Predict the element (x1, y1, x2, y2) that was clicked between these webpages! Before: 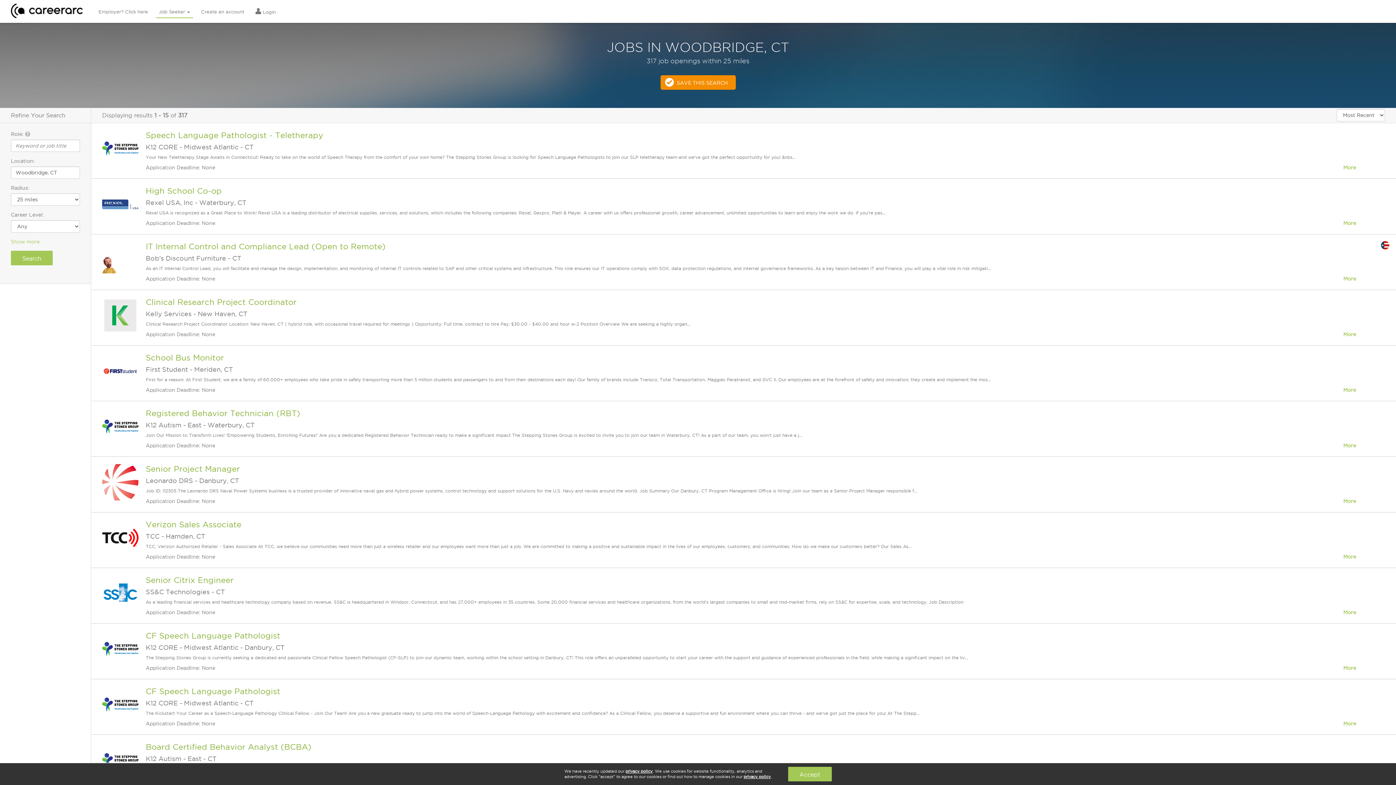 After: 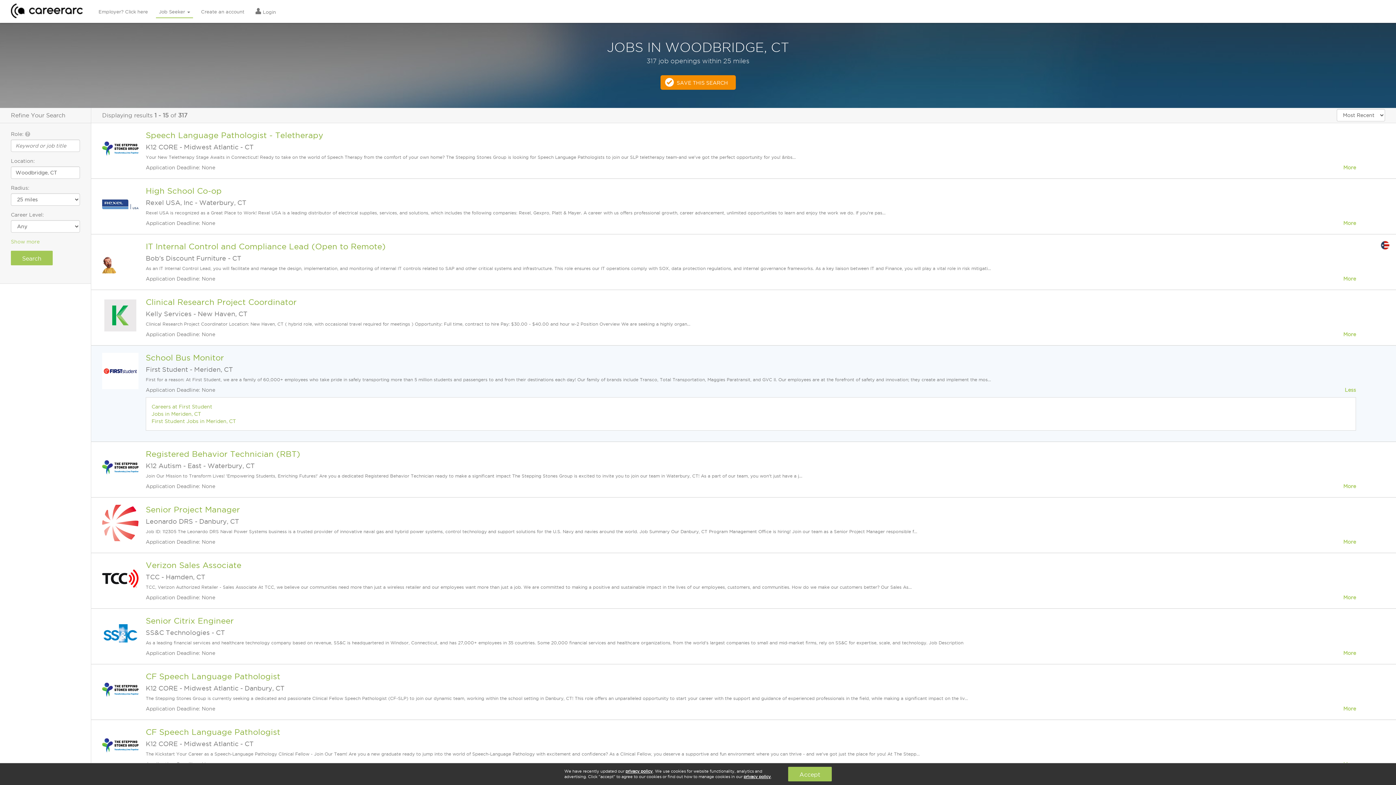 Action: bbox: (1343, 386, 1356, 393) label: More